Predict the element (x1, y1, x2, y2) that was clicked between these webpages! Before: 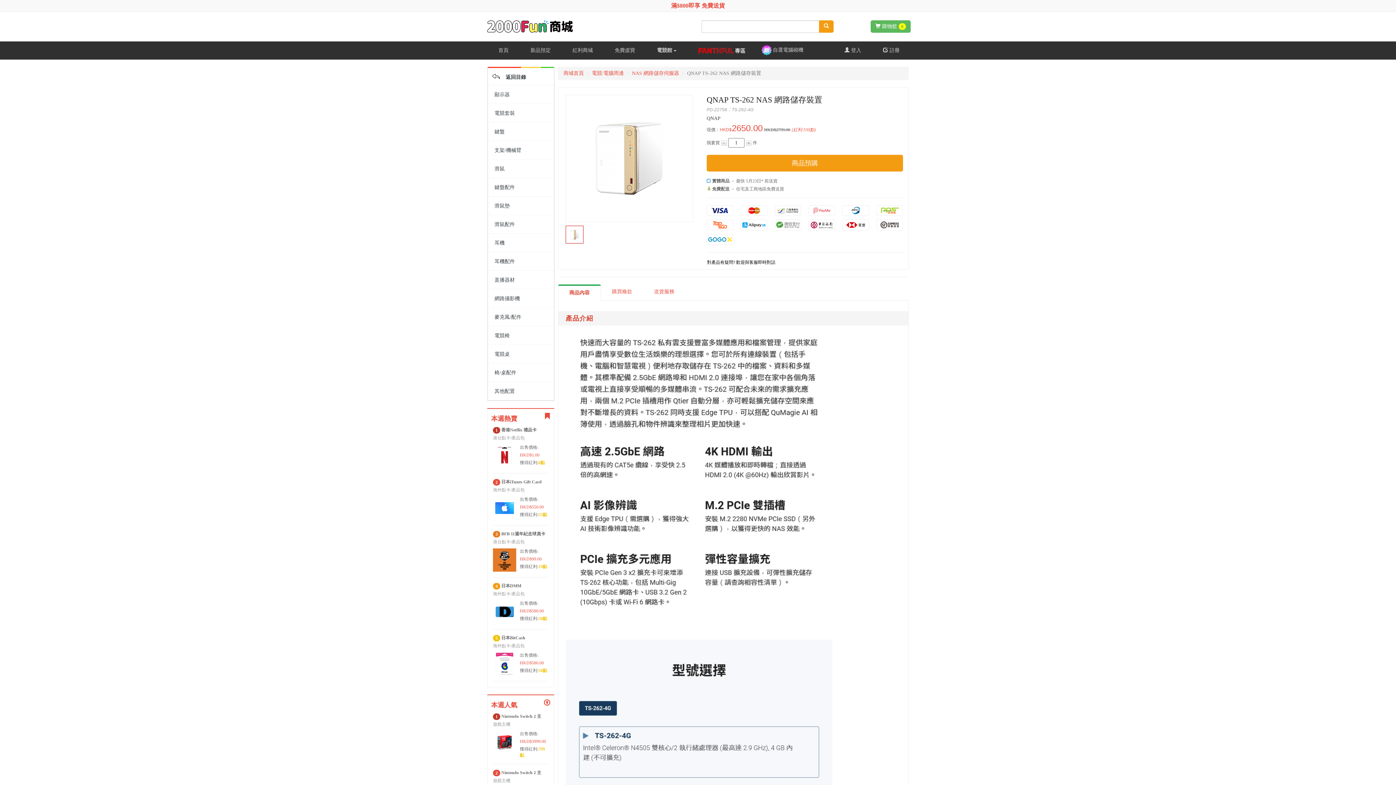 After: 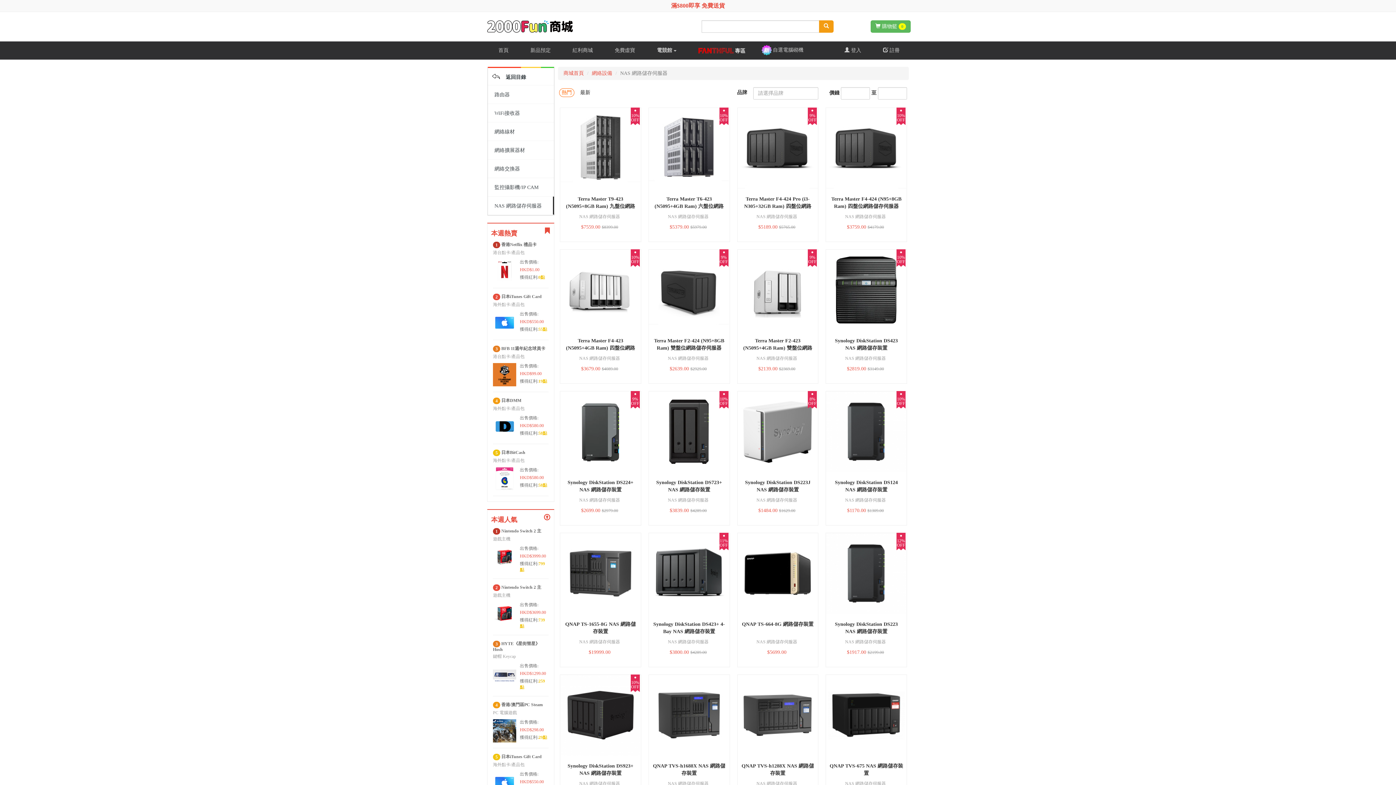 Action: label: NAS 網路儲存伺服器 bbox: (632, 70, 679, 75)